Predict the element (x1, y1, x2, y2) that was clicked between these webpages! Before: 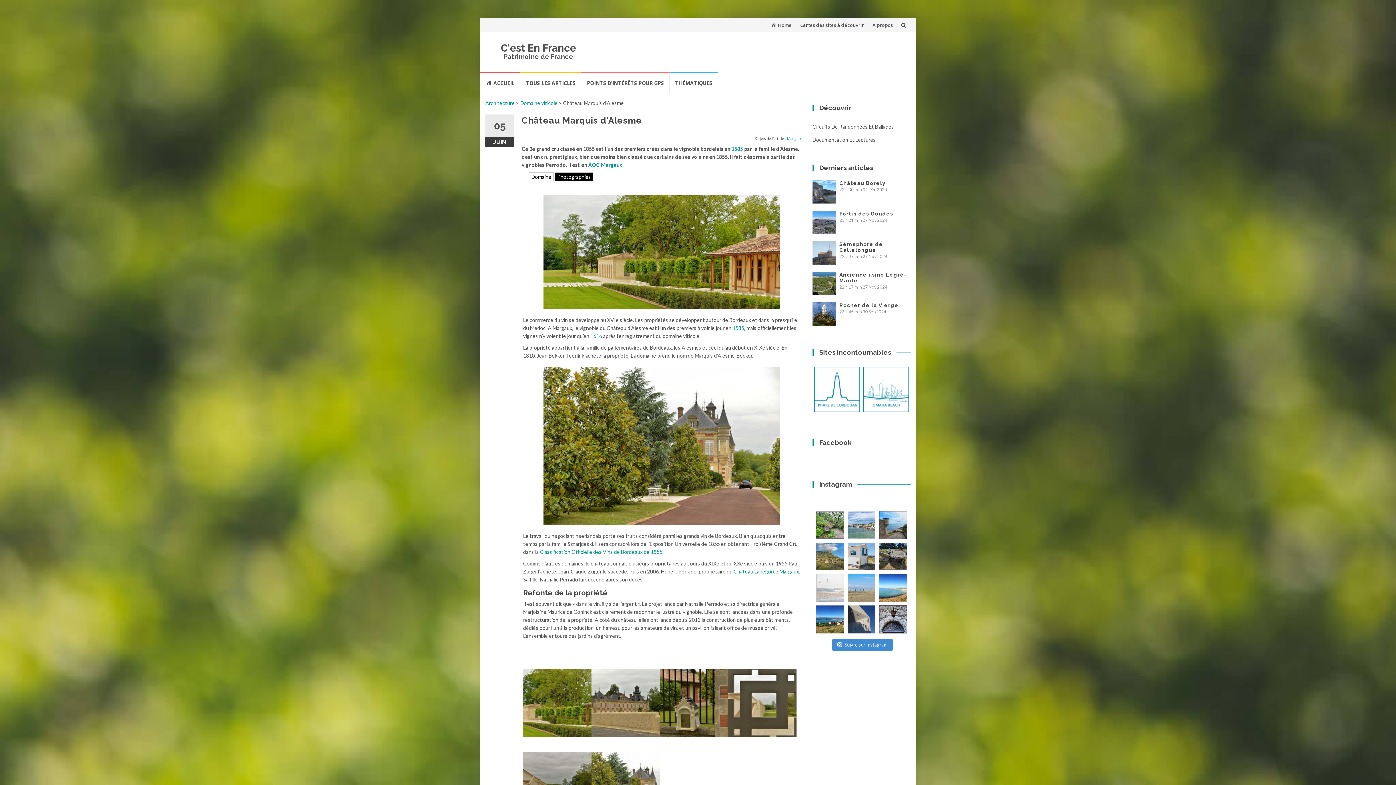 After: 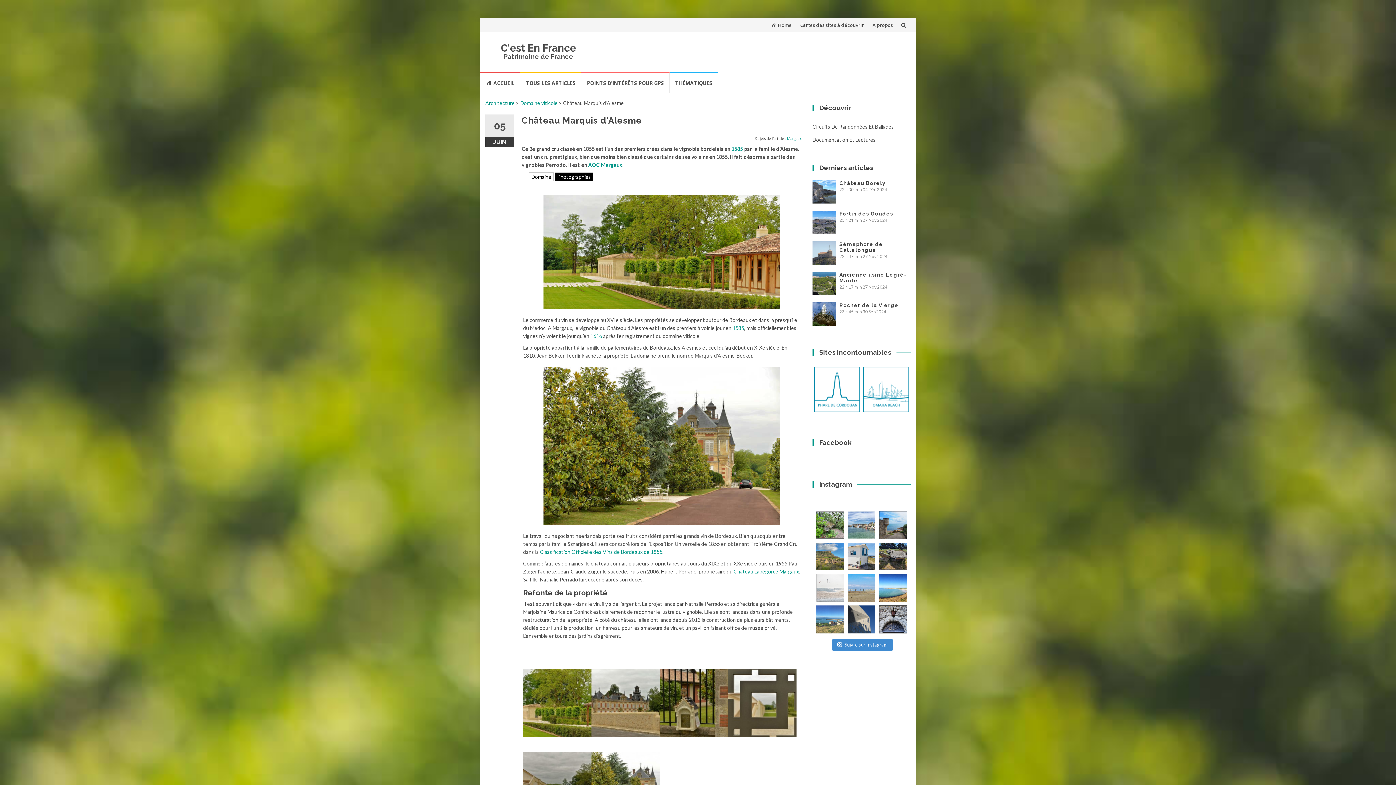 Action: bbox: (816, 605, 844, 633) label: Le port de Port en Besson reste l’un des plus jo